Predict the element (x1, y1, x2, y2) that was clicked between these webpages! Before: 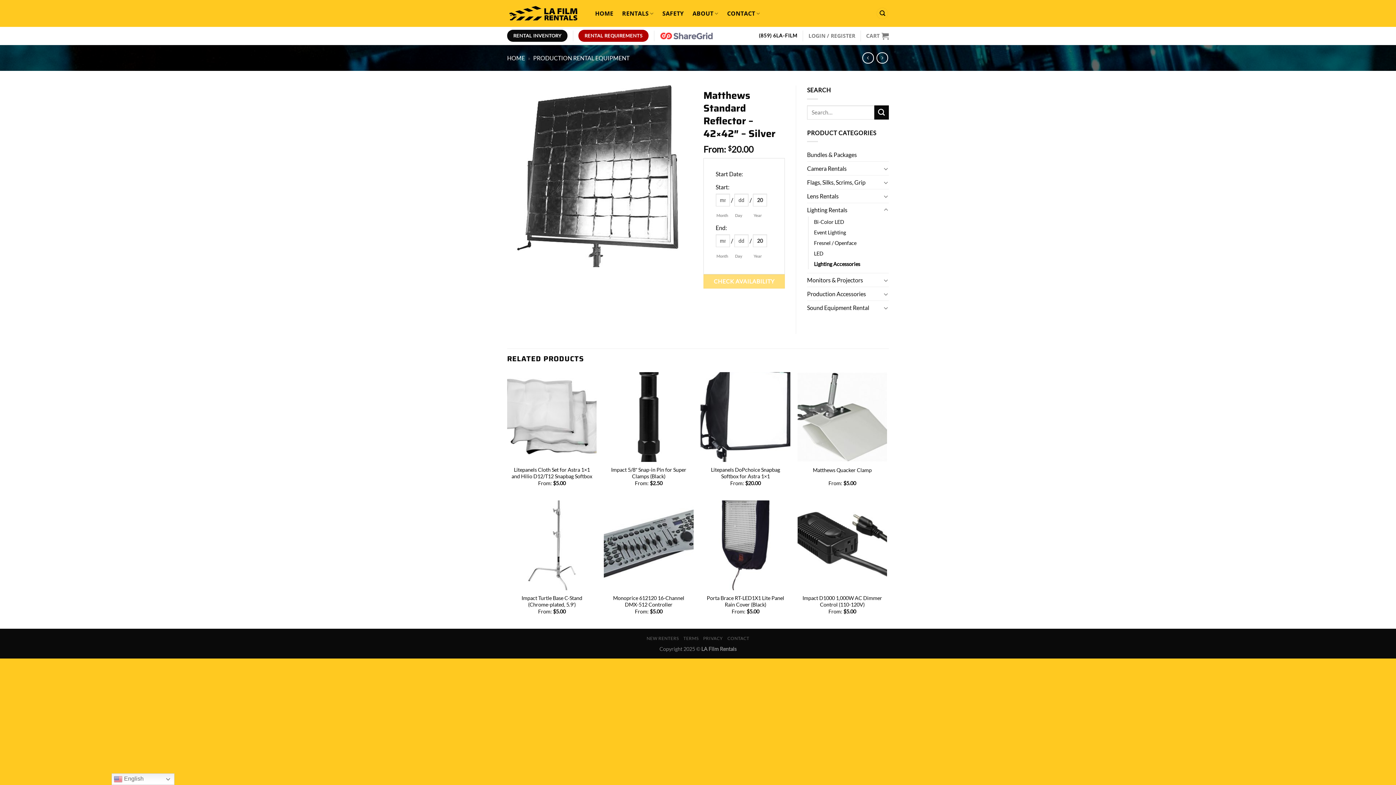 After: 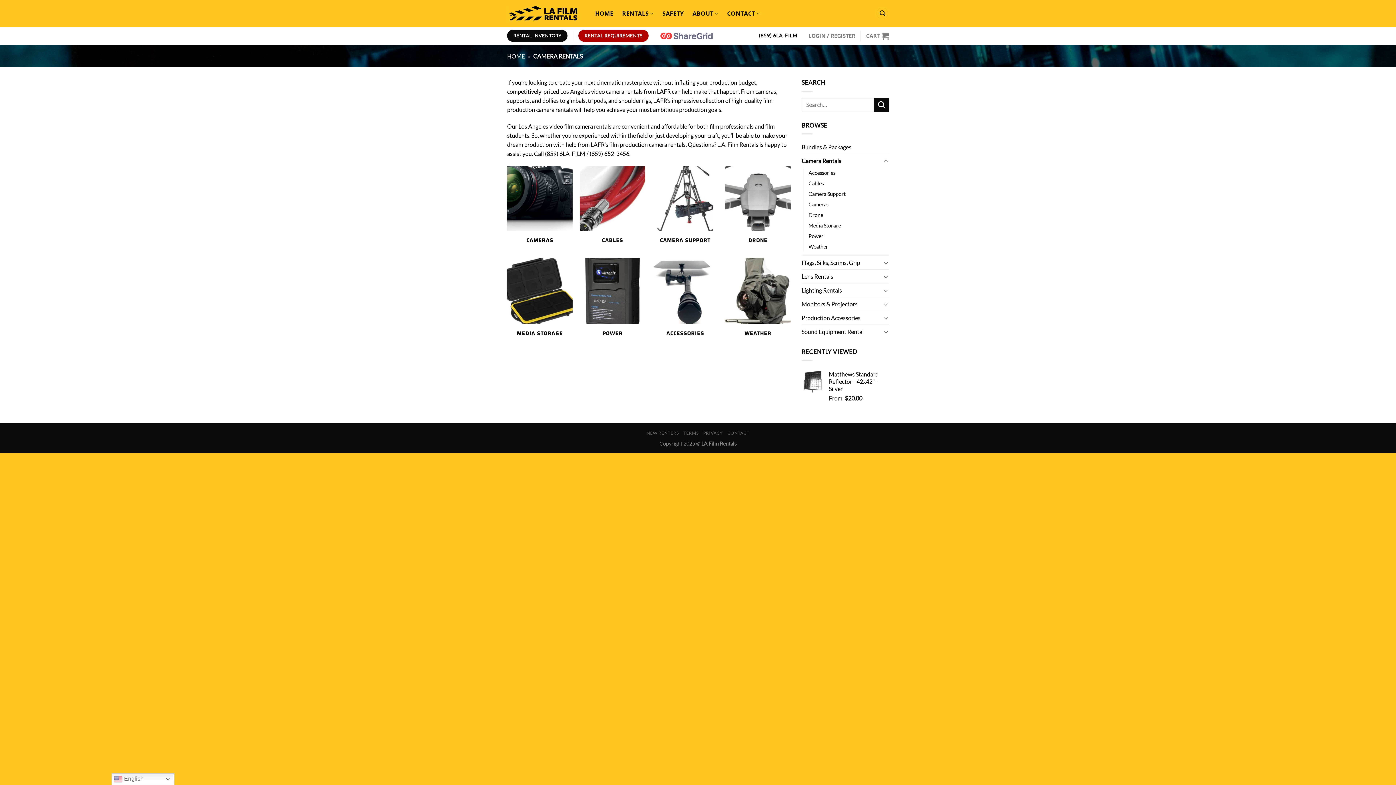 Action: label: Camera Rentals bbox: (807, 161, 881, 175)